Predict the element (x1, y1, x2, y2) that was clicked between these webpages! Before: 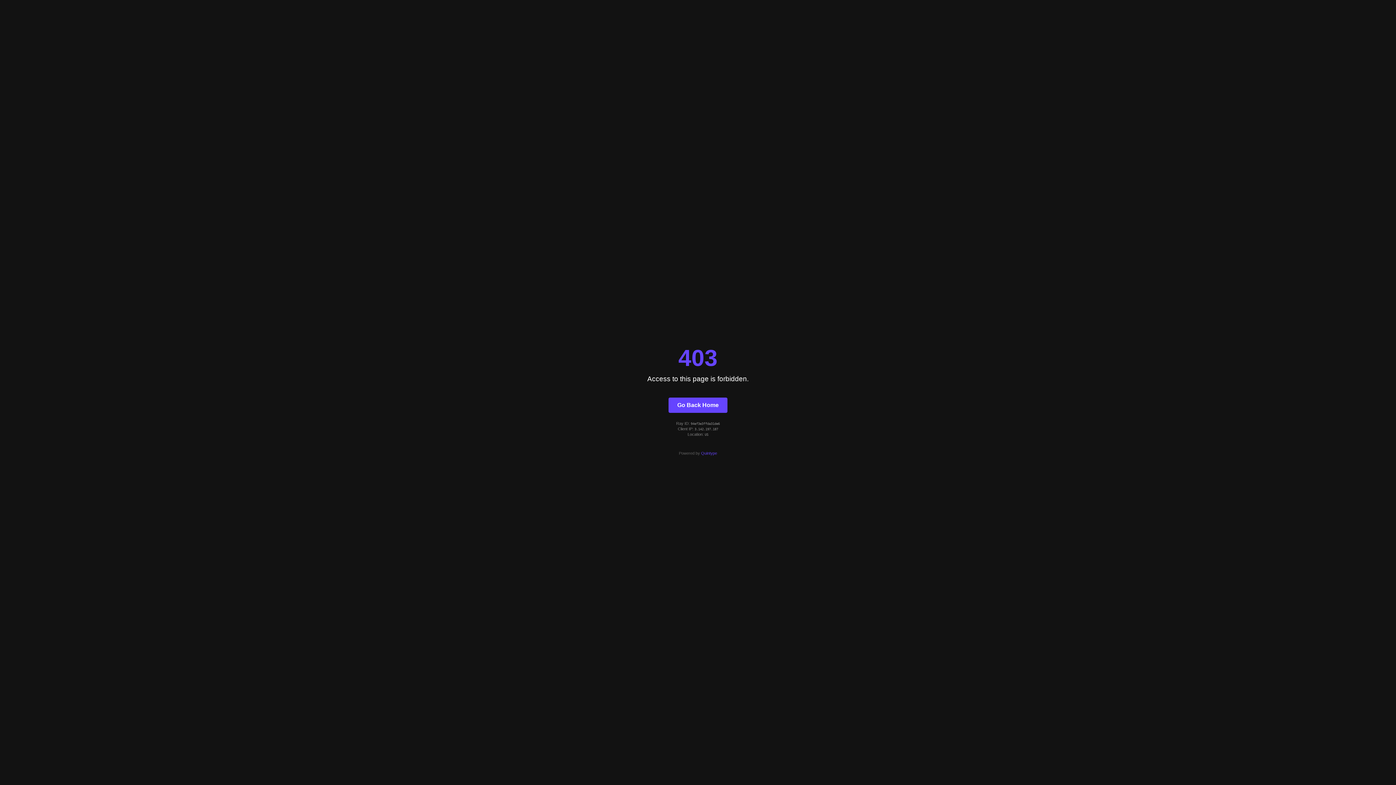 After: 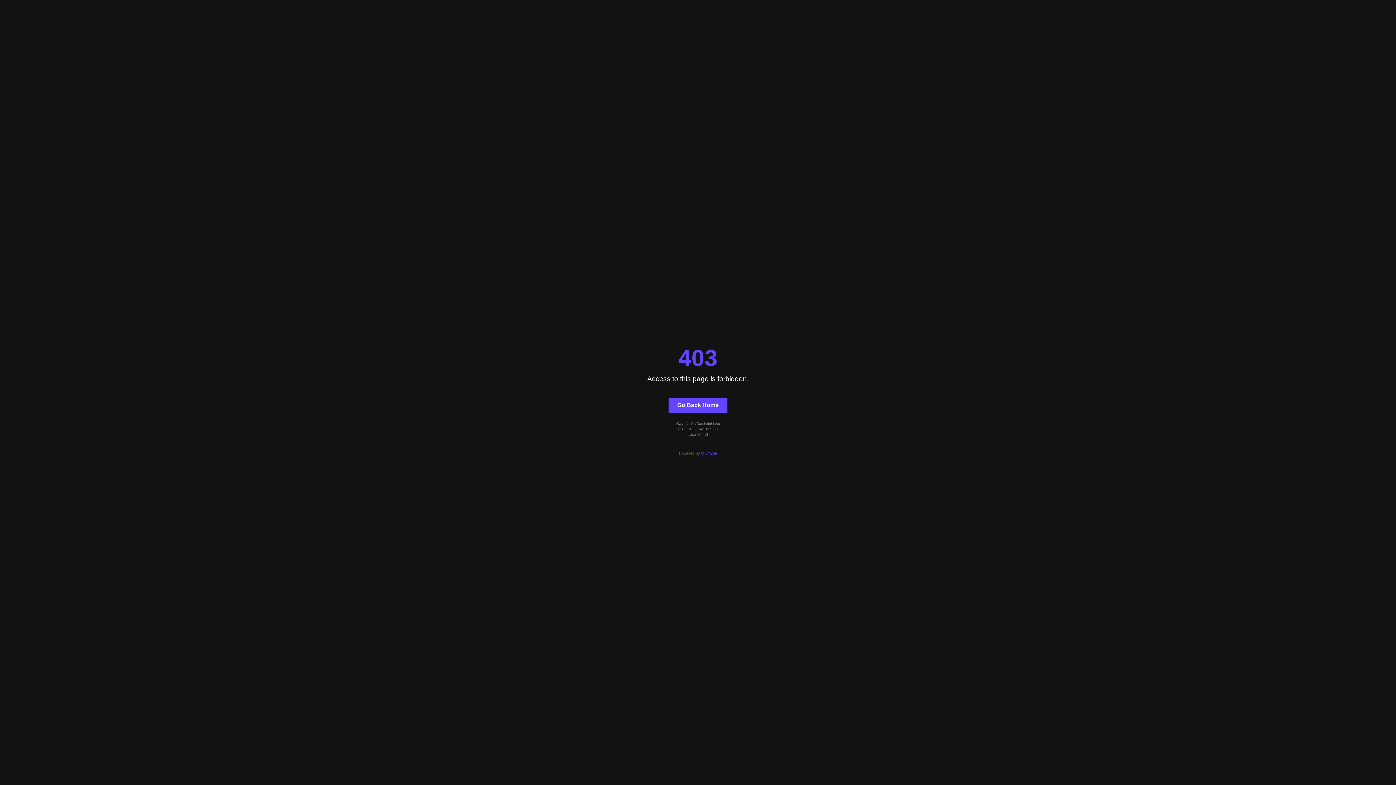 Action: bbox: (668, 397, 727, 412) label: Go Back Home